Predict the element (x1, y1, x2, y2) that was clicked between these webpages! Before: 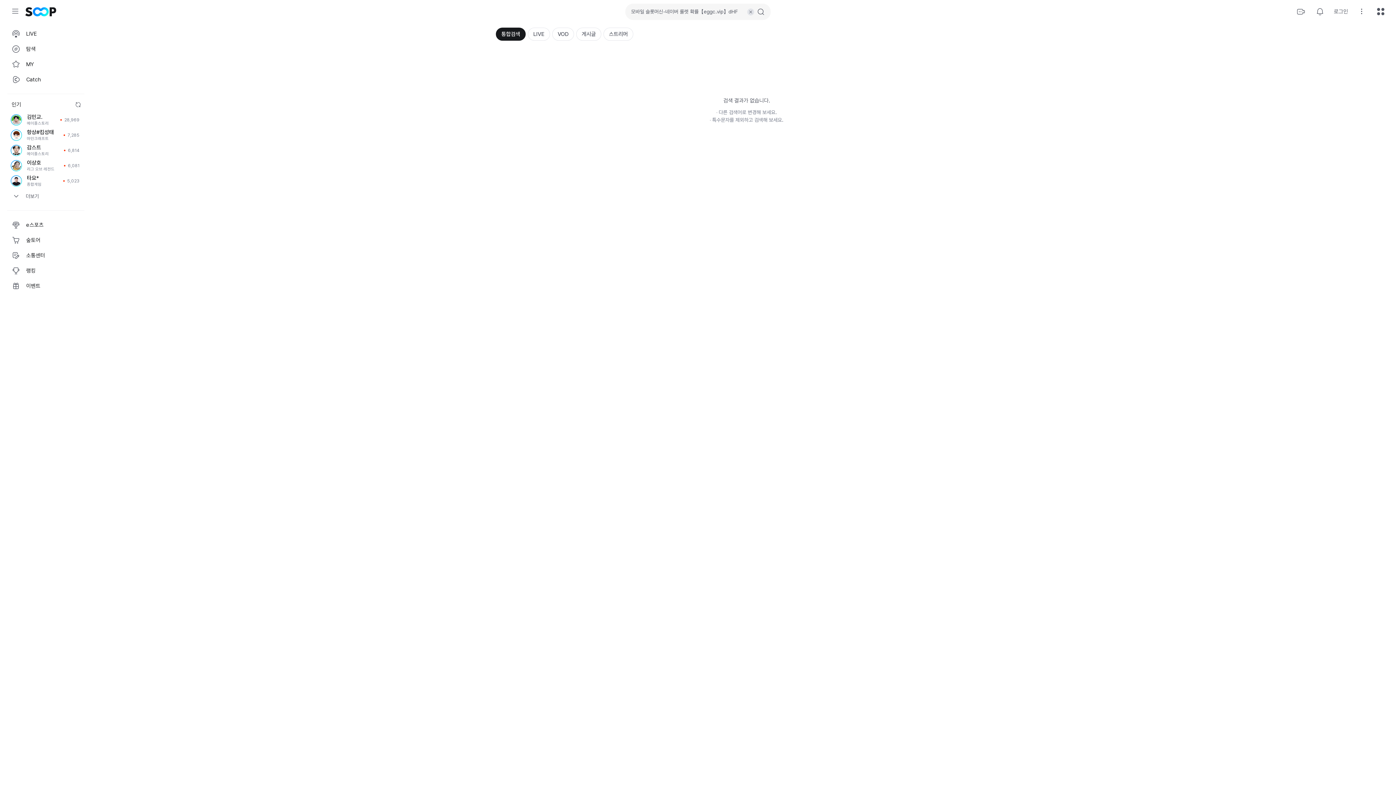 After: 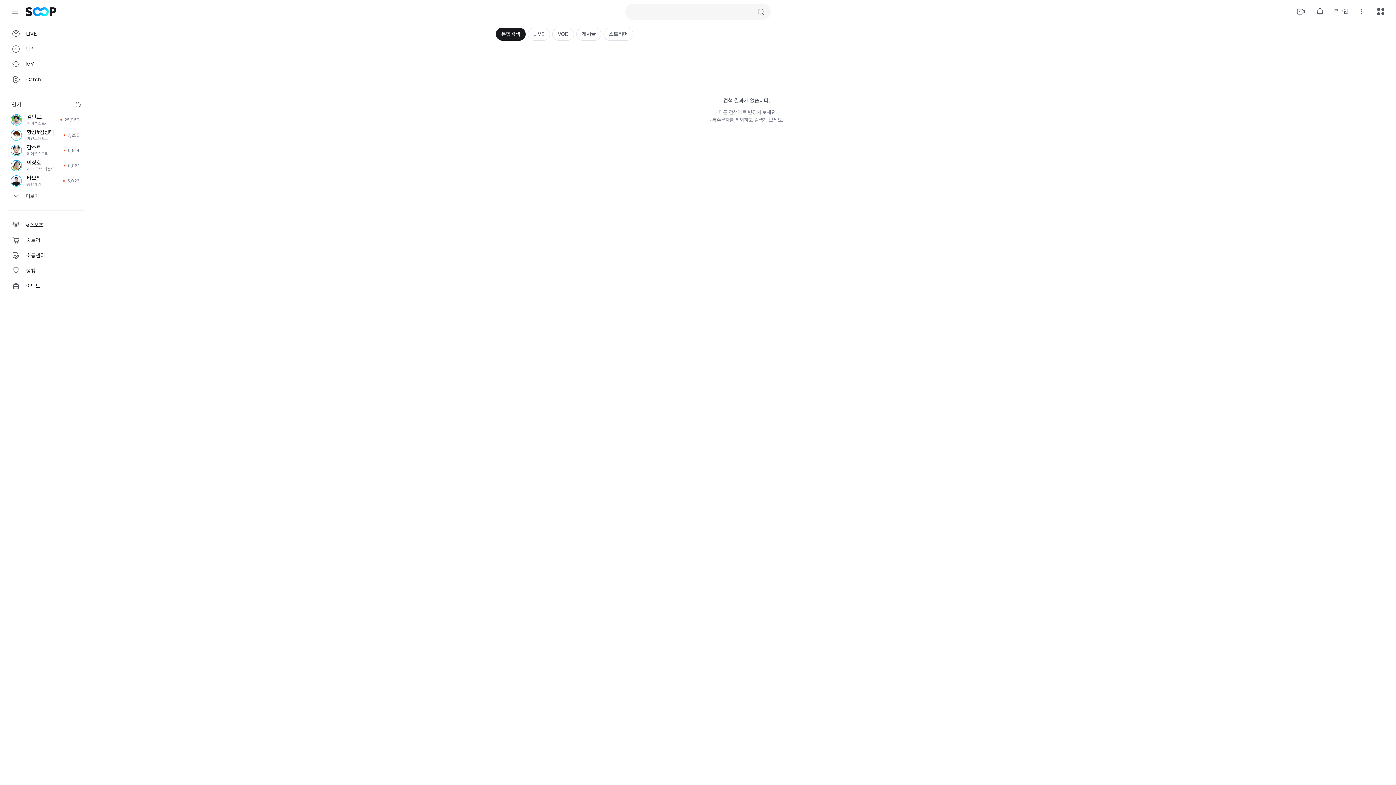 Action: label: 입력내용 삭제 bbox: (747, 8, 754, 15)